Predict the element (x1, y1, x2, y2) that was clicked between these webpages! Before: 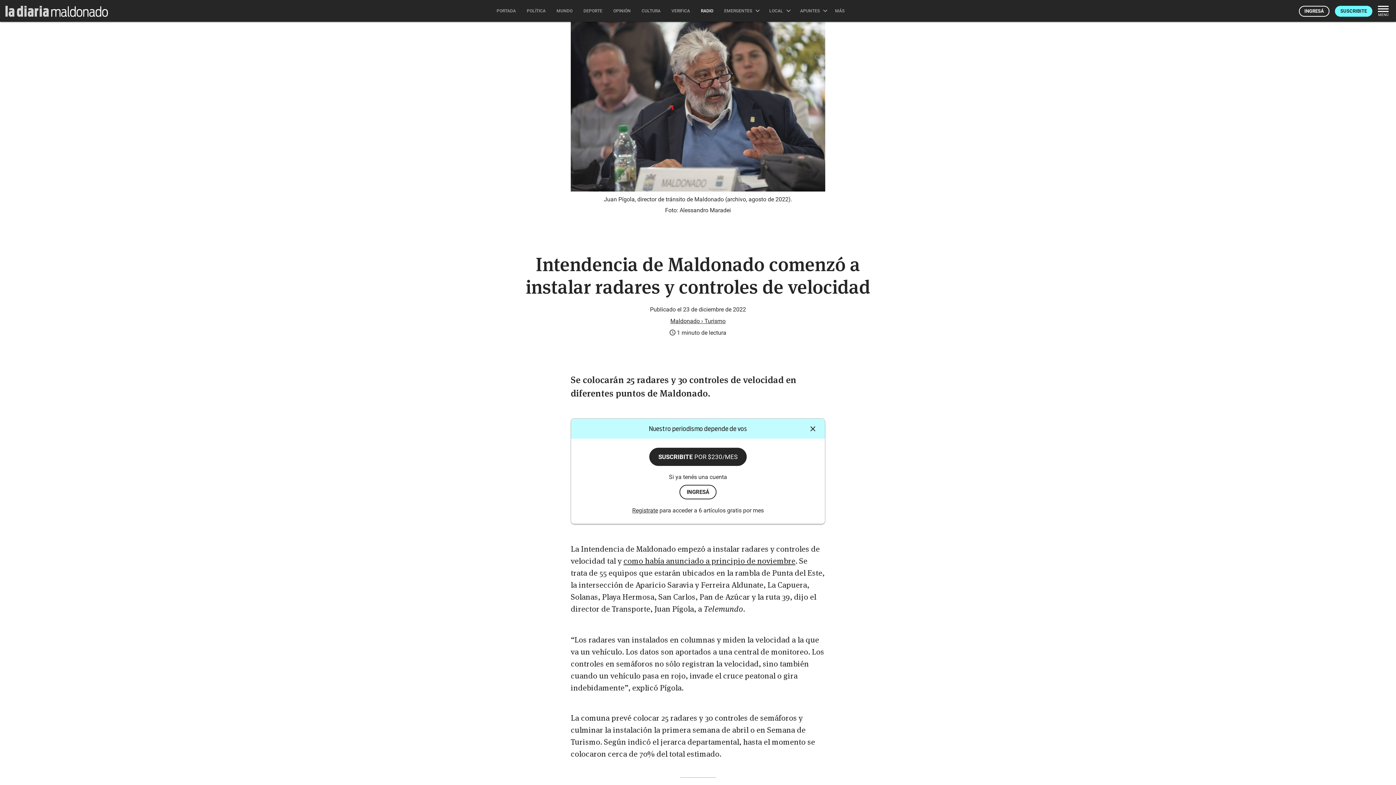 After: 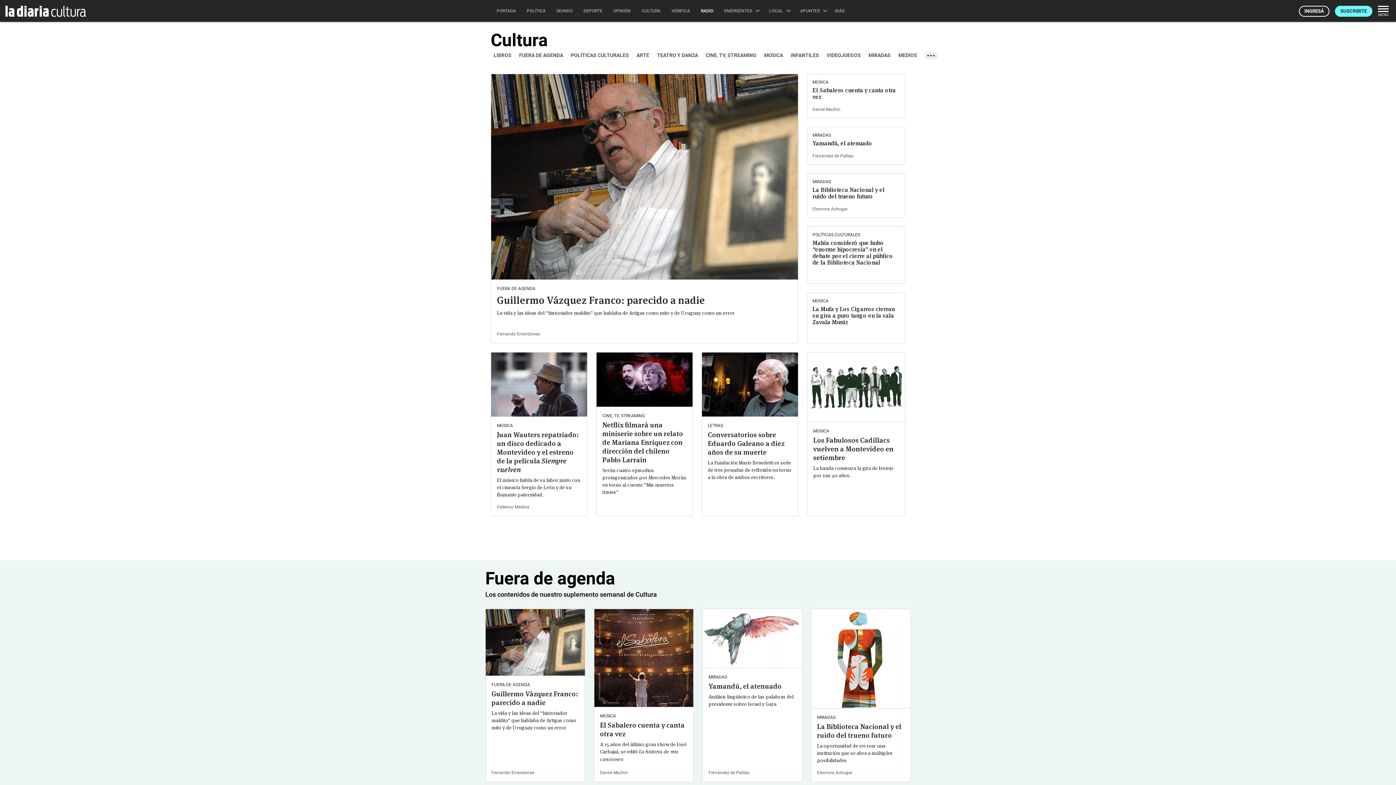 Action: bbox: (636, 0, 666, 21) label: CULTURA